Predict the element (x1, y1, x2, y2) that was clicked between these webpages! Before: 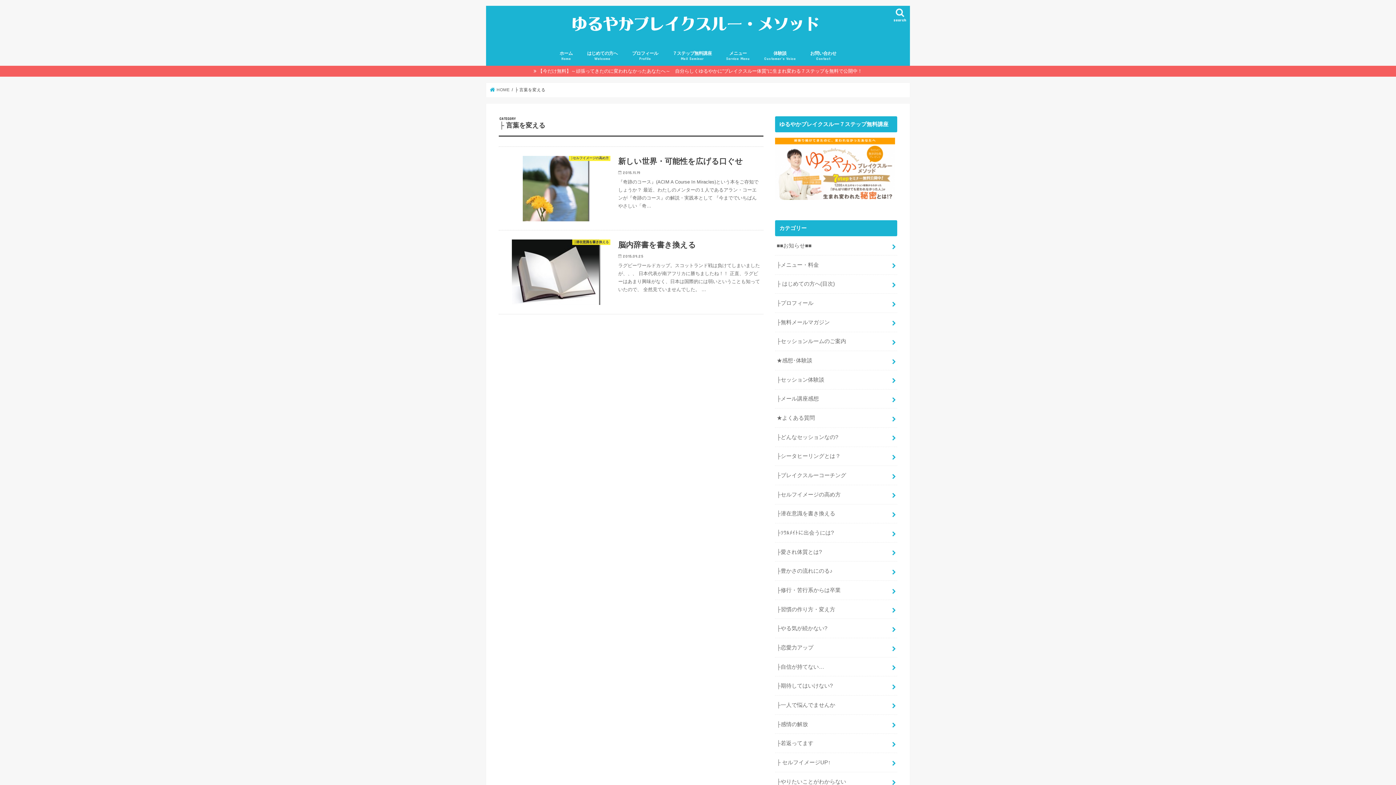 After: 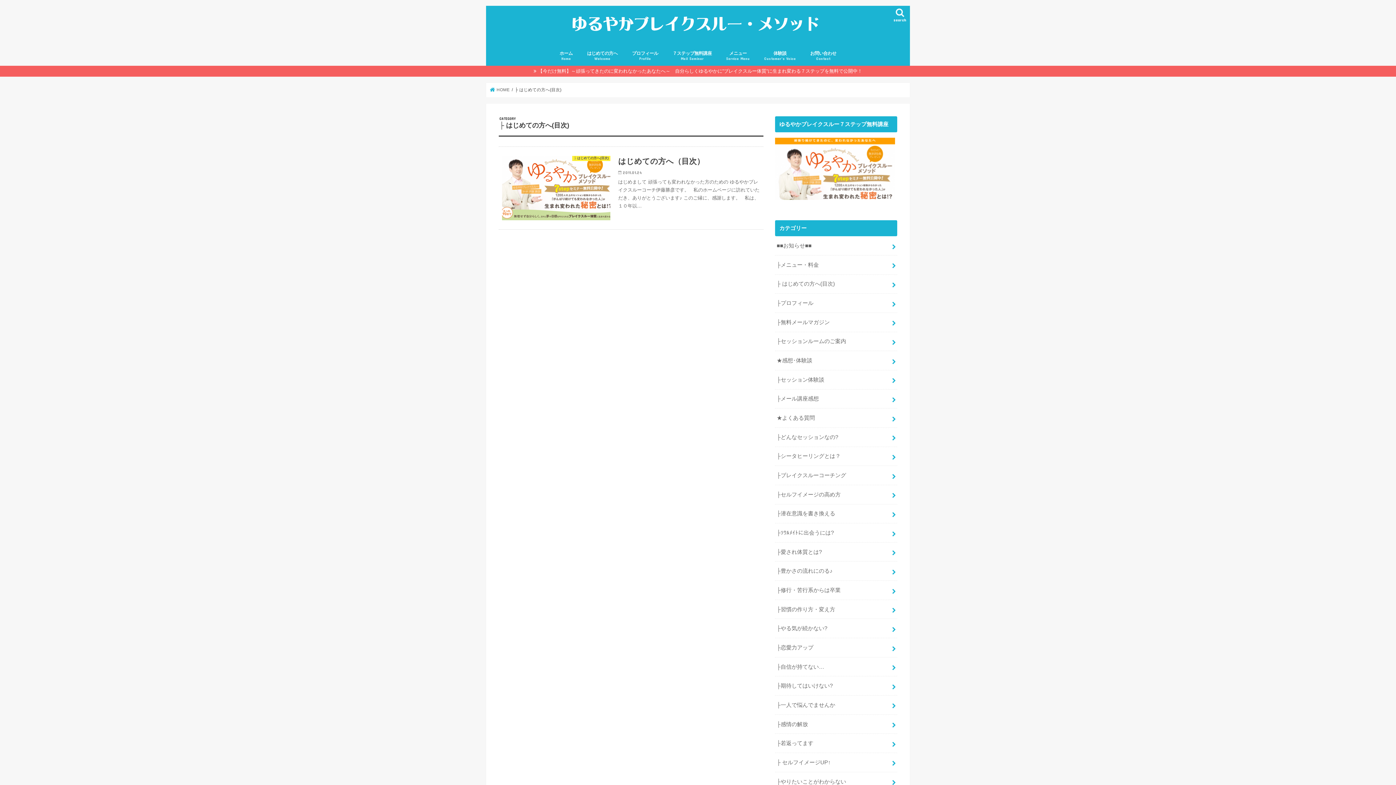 Action: bbox: (775, 274, 897, 293) label: ├ はじめての方へ(目次)